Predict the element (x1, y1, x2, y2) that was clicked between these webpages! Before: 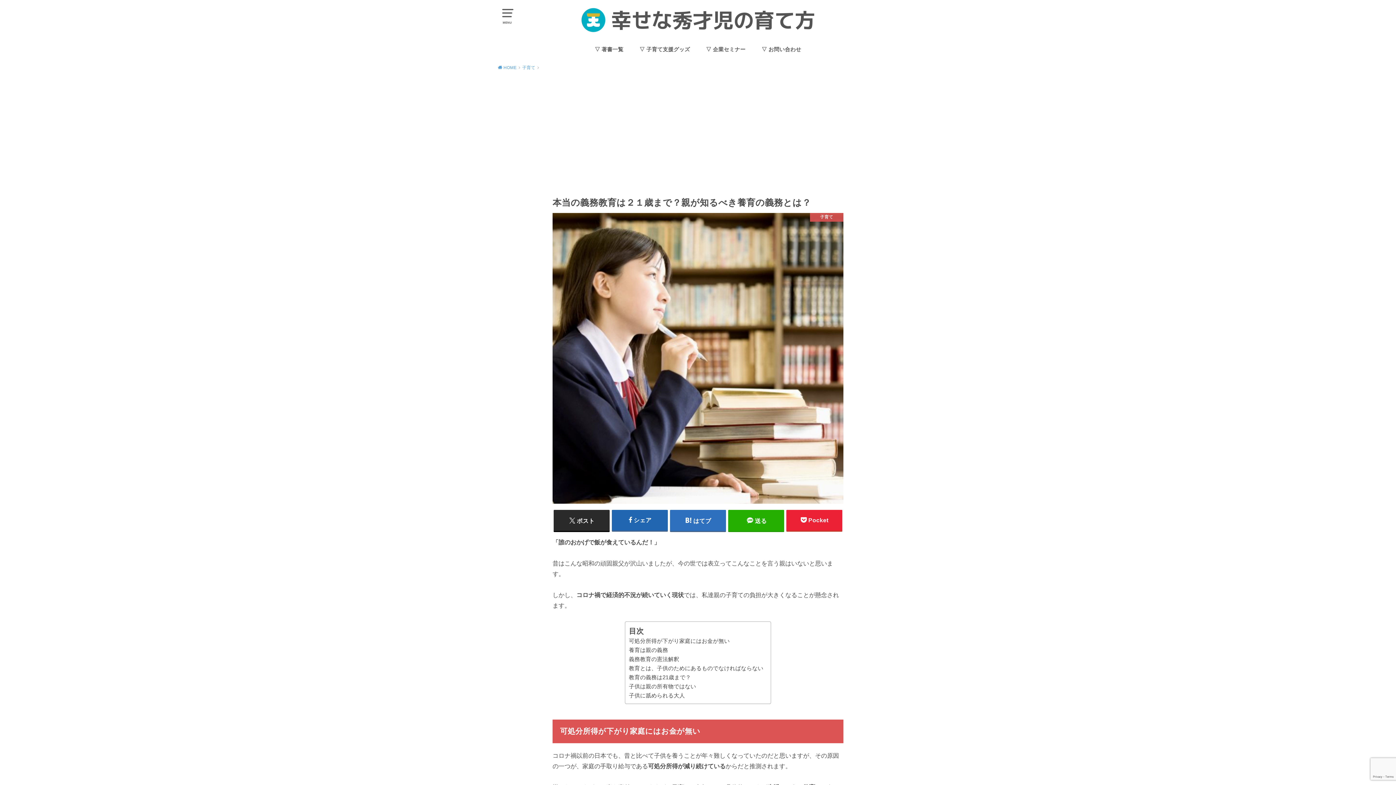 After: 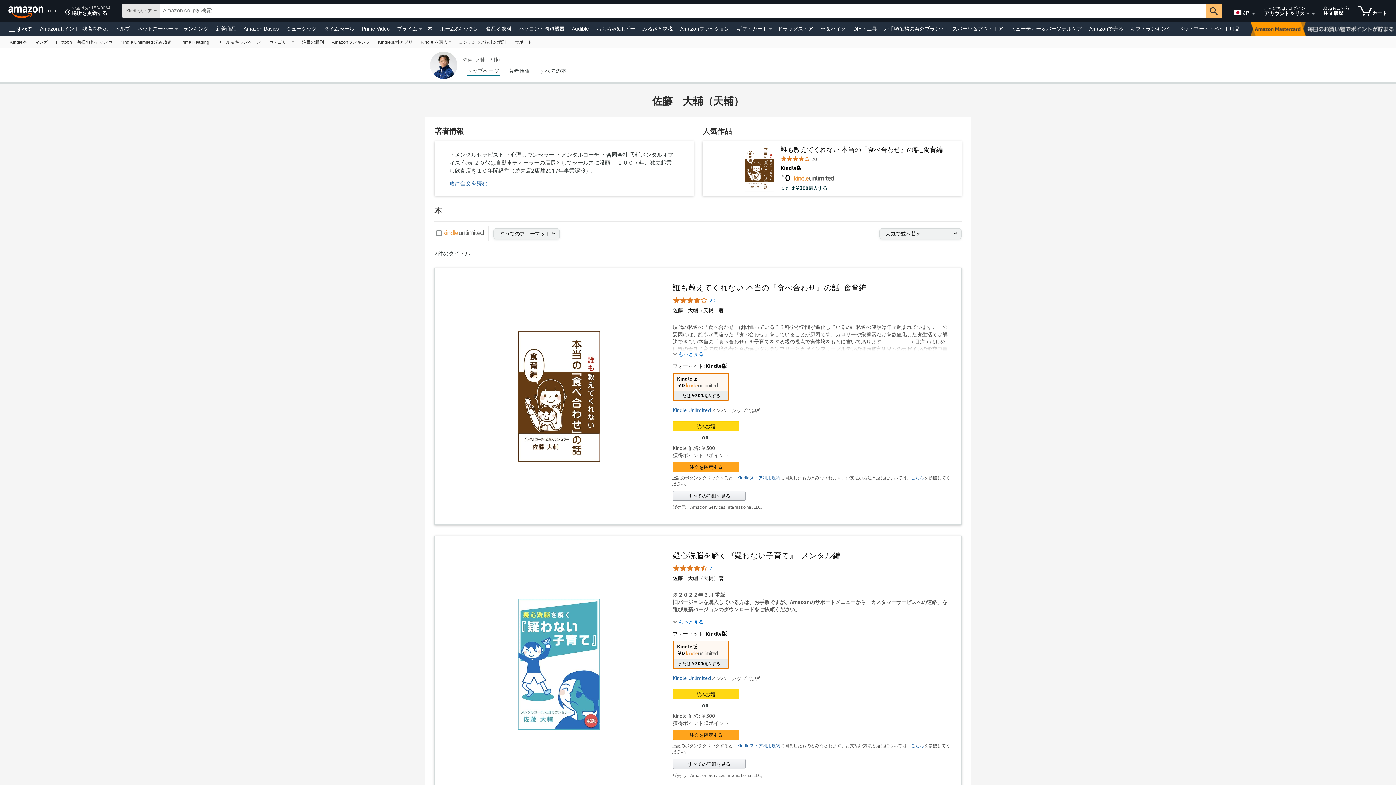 Action: bbox: (574, 3, 822, 35)